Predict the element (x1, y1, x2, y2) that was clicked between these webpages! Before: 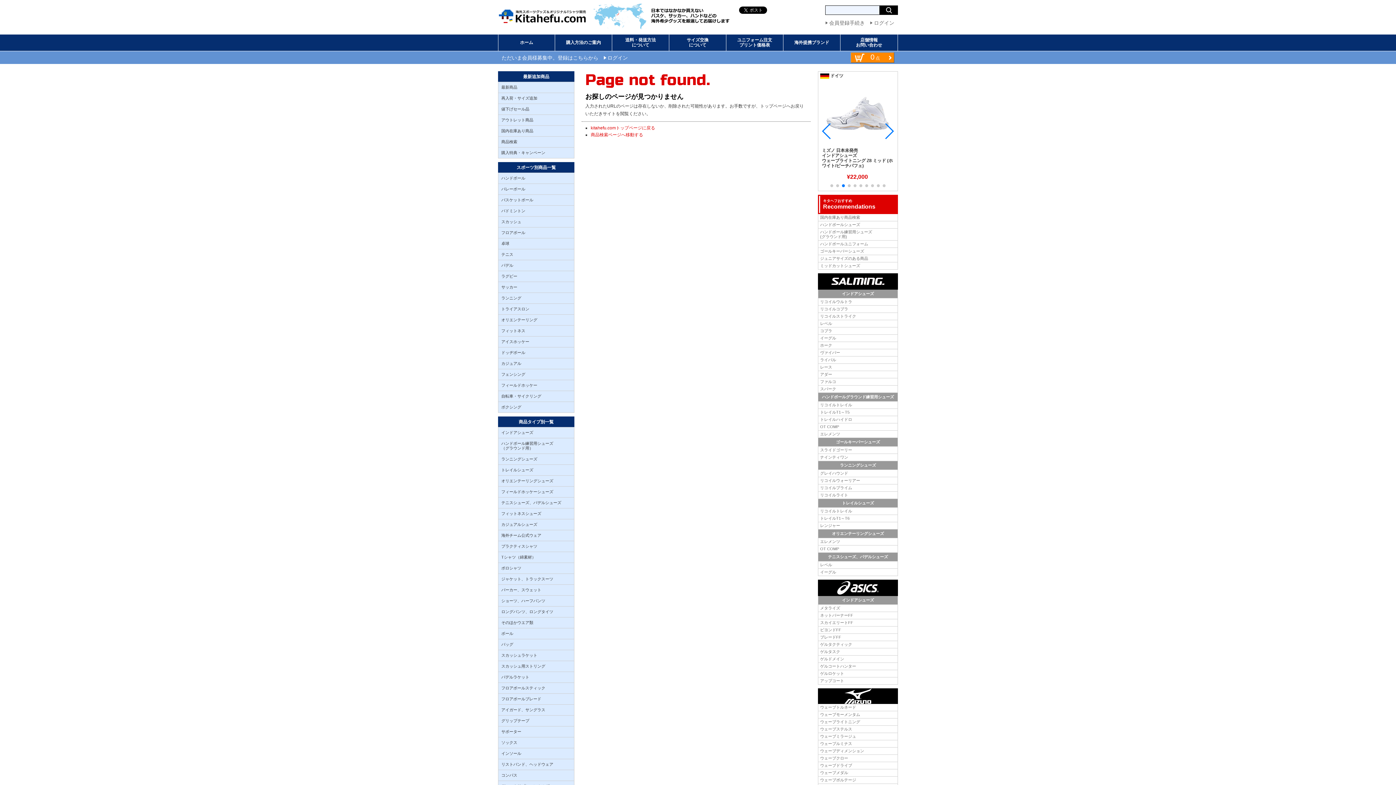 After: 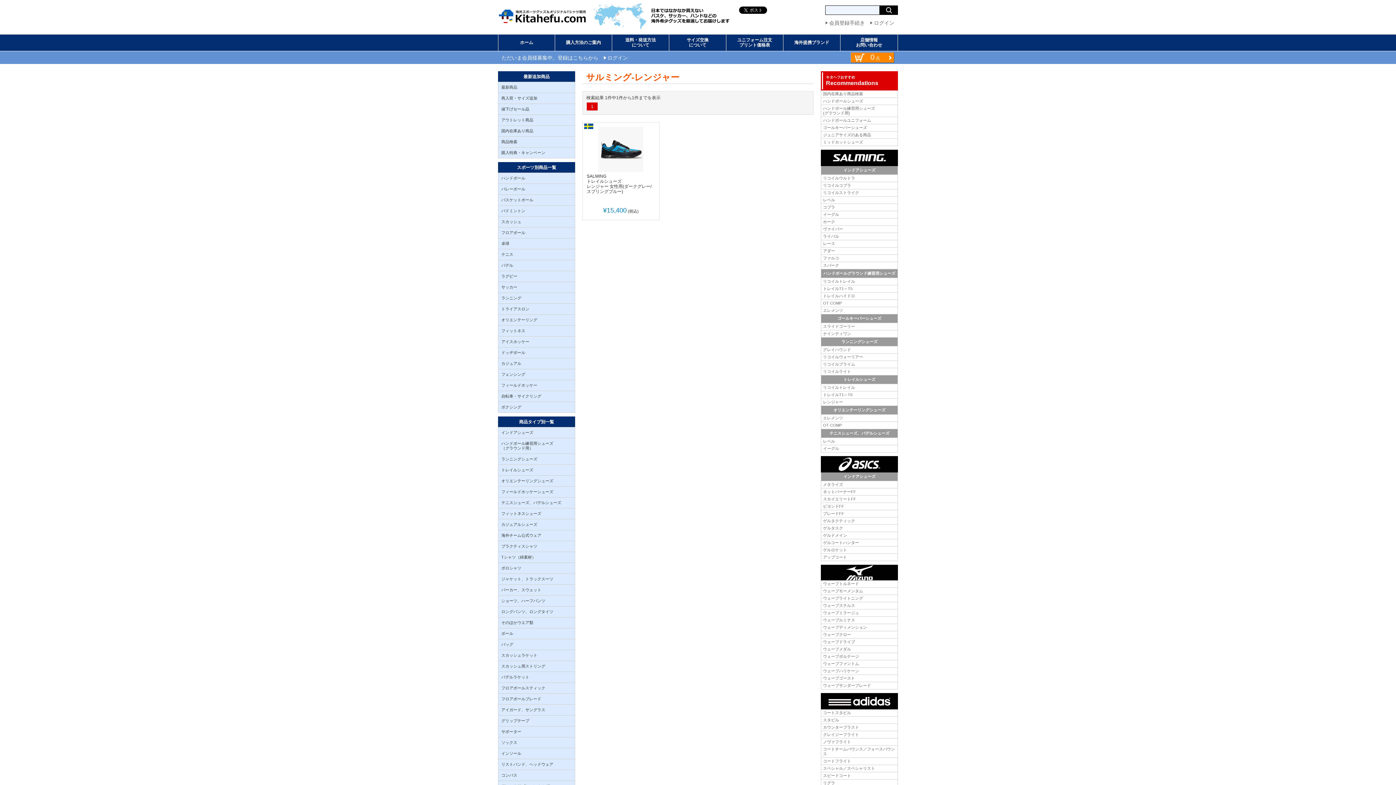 Action: bbox: (818, 522, 897, 529) label: レンジャー